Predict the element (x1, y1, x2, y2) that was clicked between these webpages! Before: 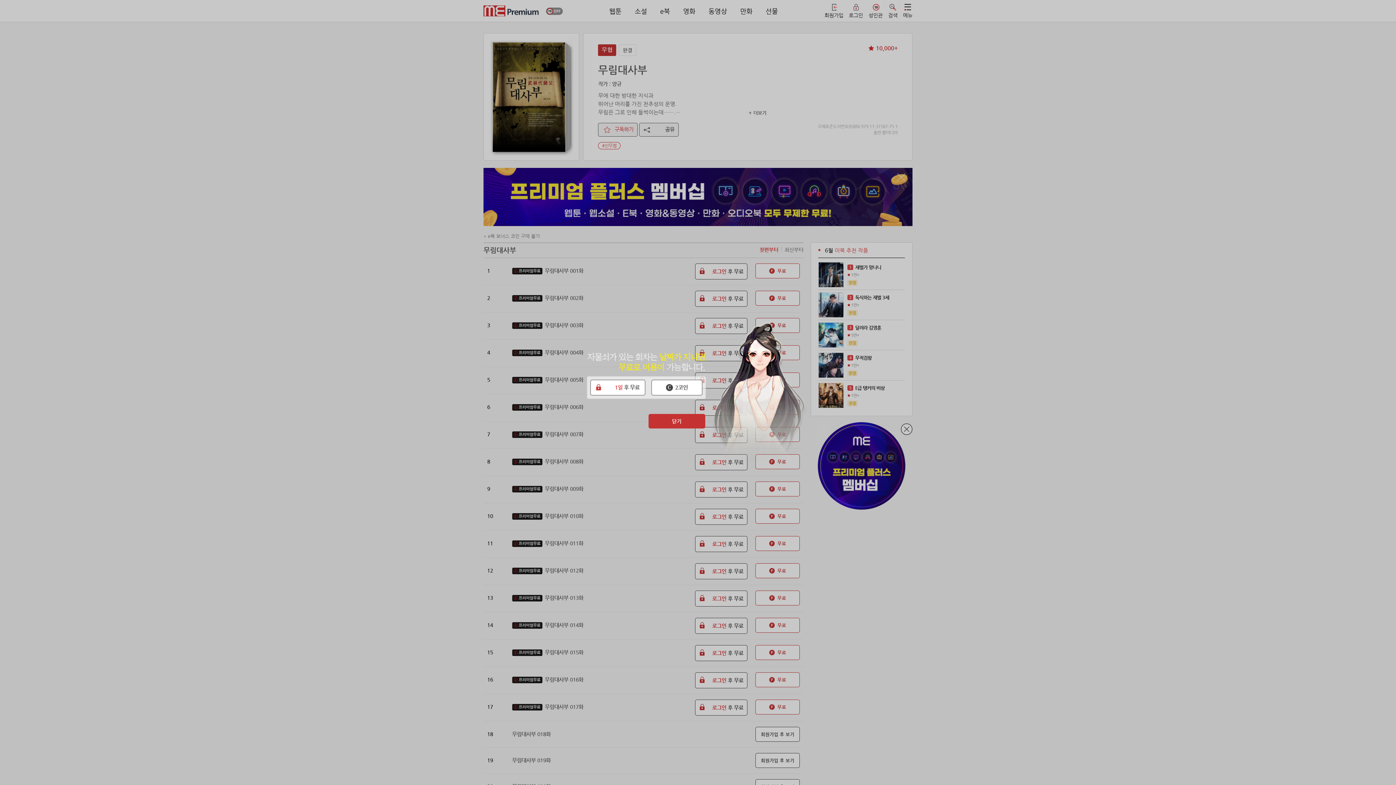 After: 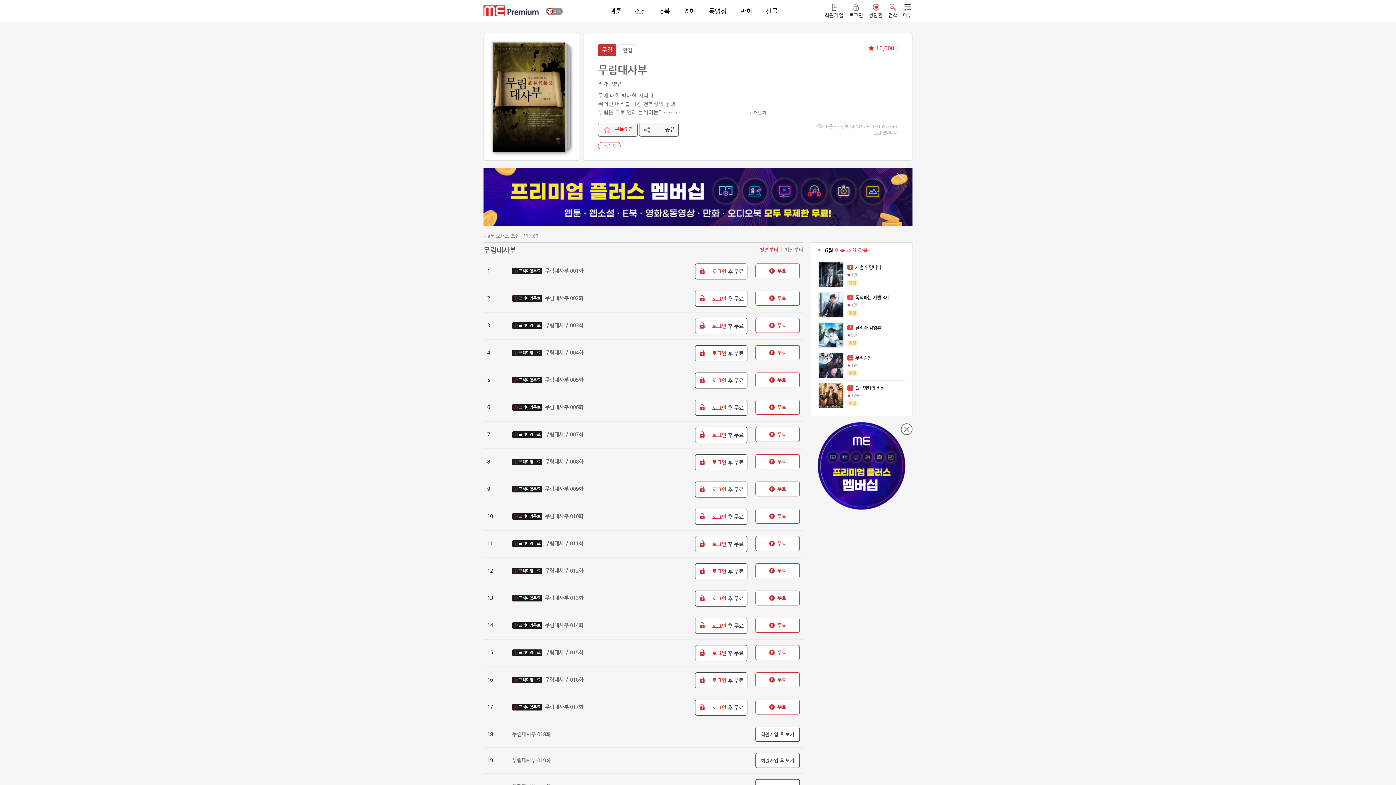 Action: bbox: (648, 414, 705, 428) label: 닫기